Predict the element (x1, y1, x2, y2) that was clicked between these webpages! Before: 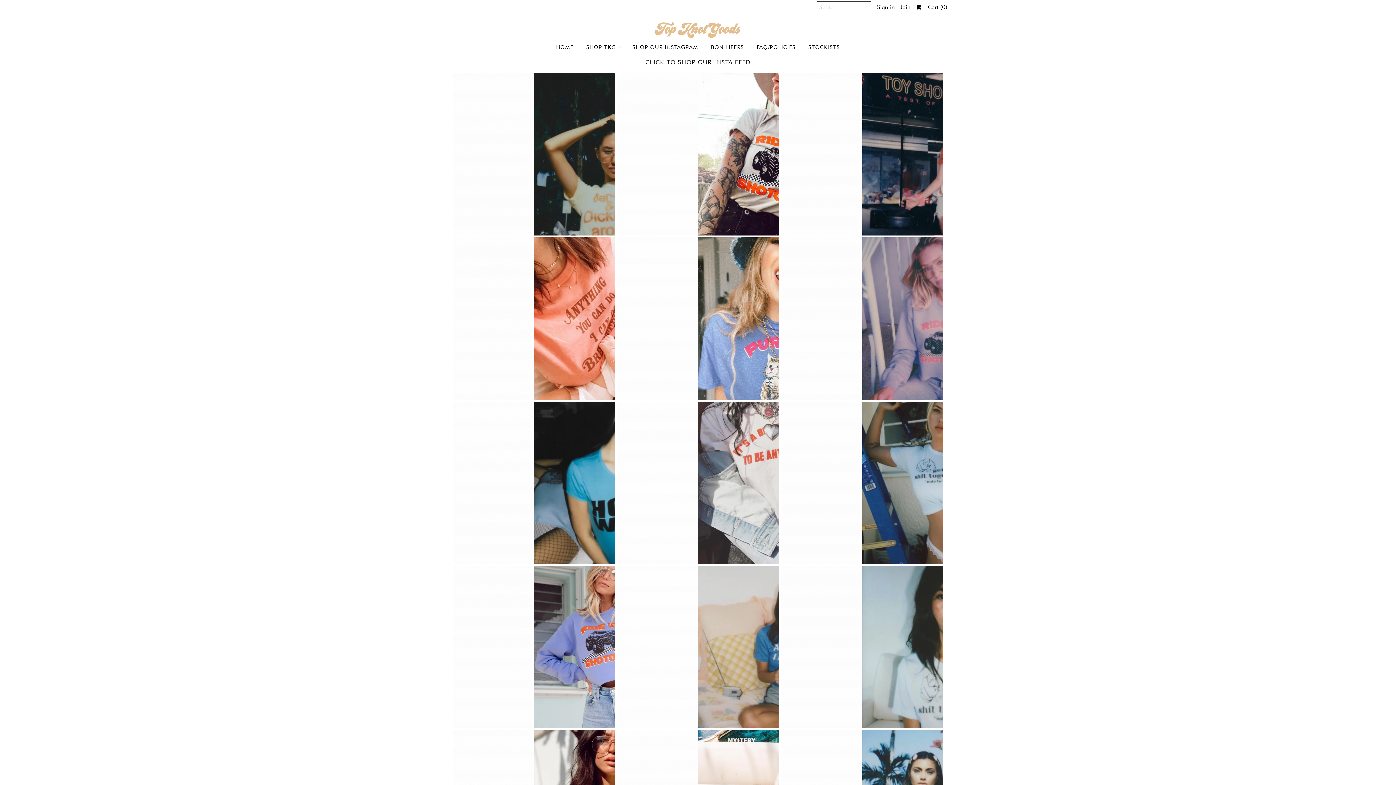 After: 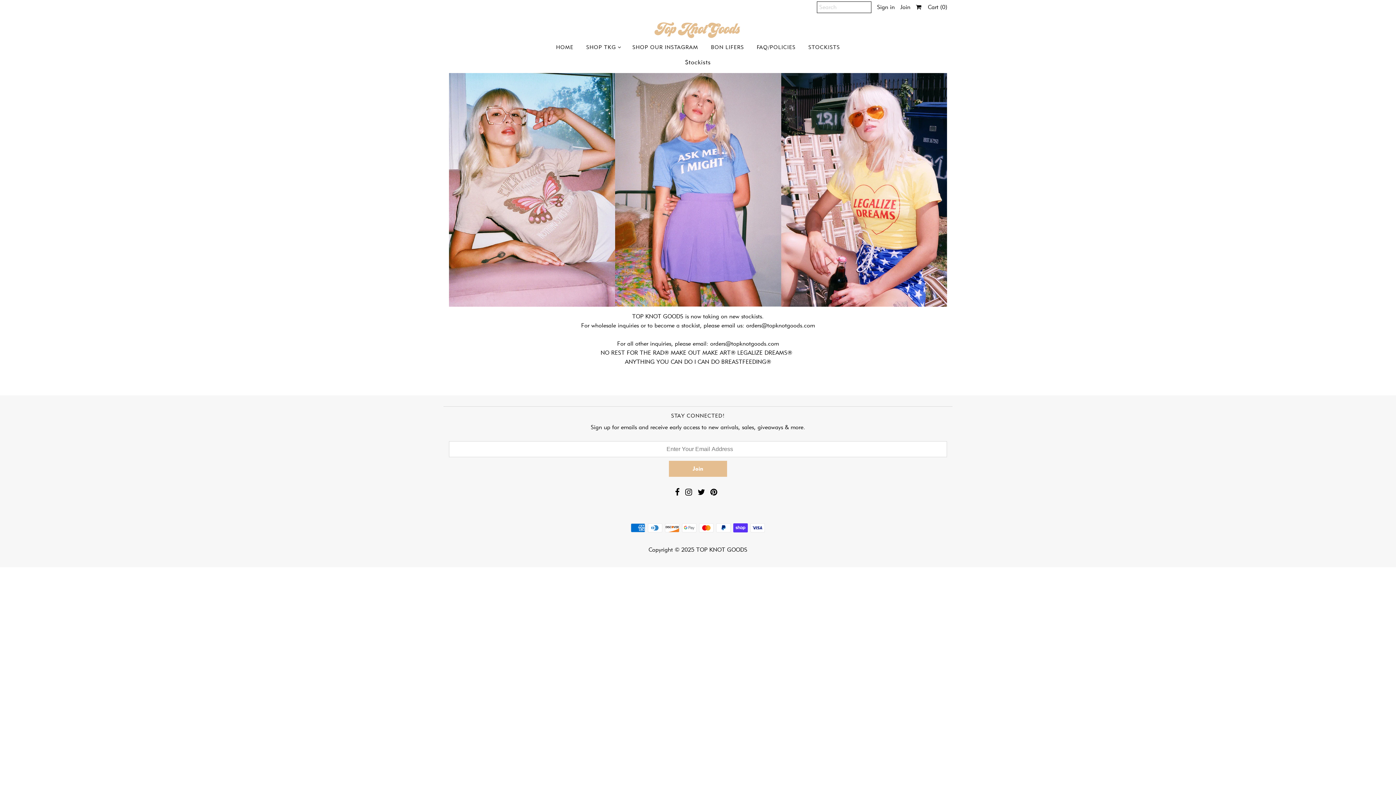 Action: bbox: (803, 40, 845, 54) label: STOCKISTS